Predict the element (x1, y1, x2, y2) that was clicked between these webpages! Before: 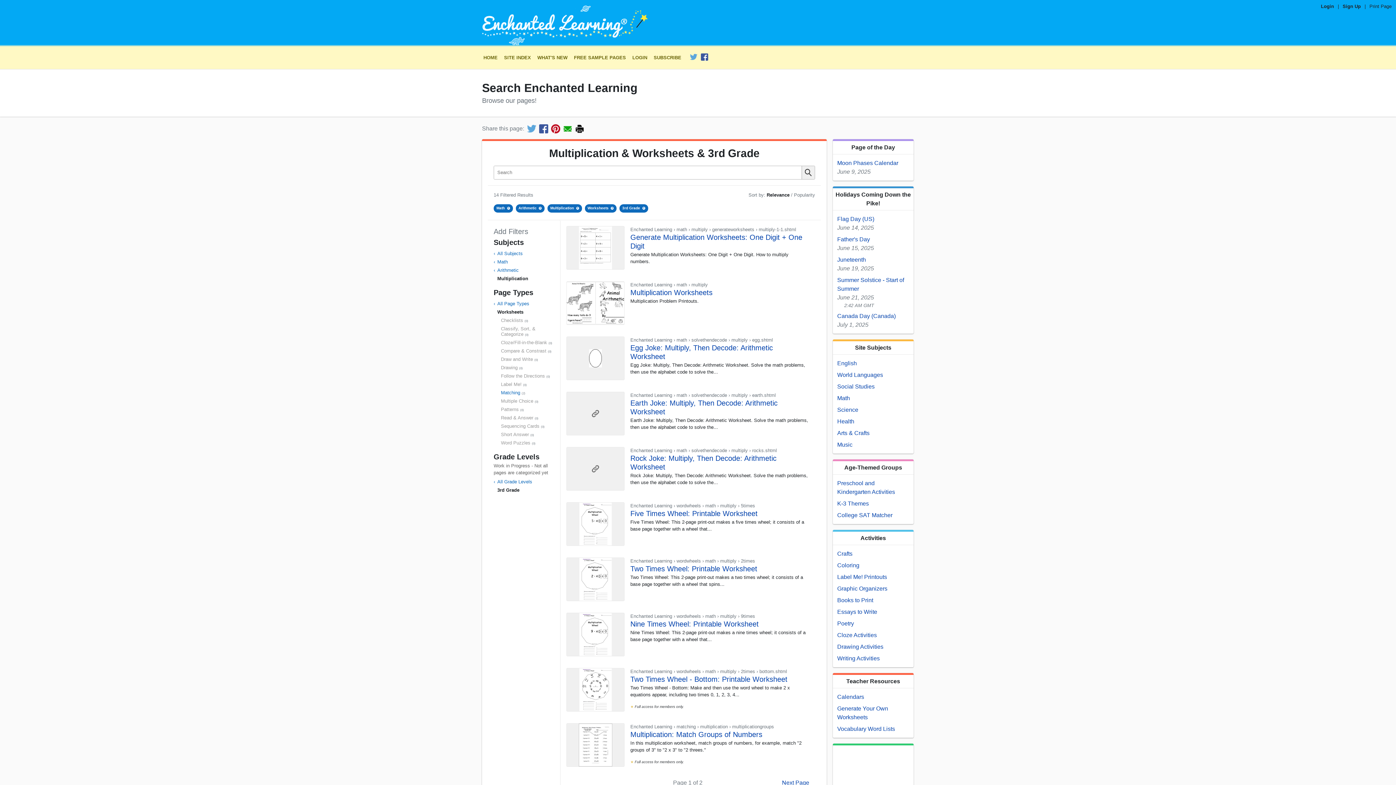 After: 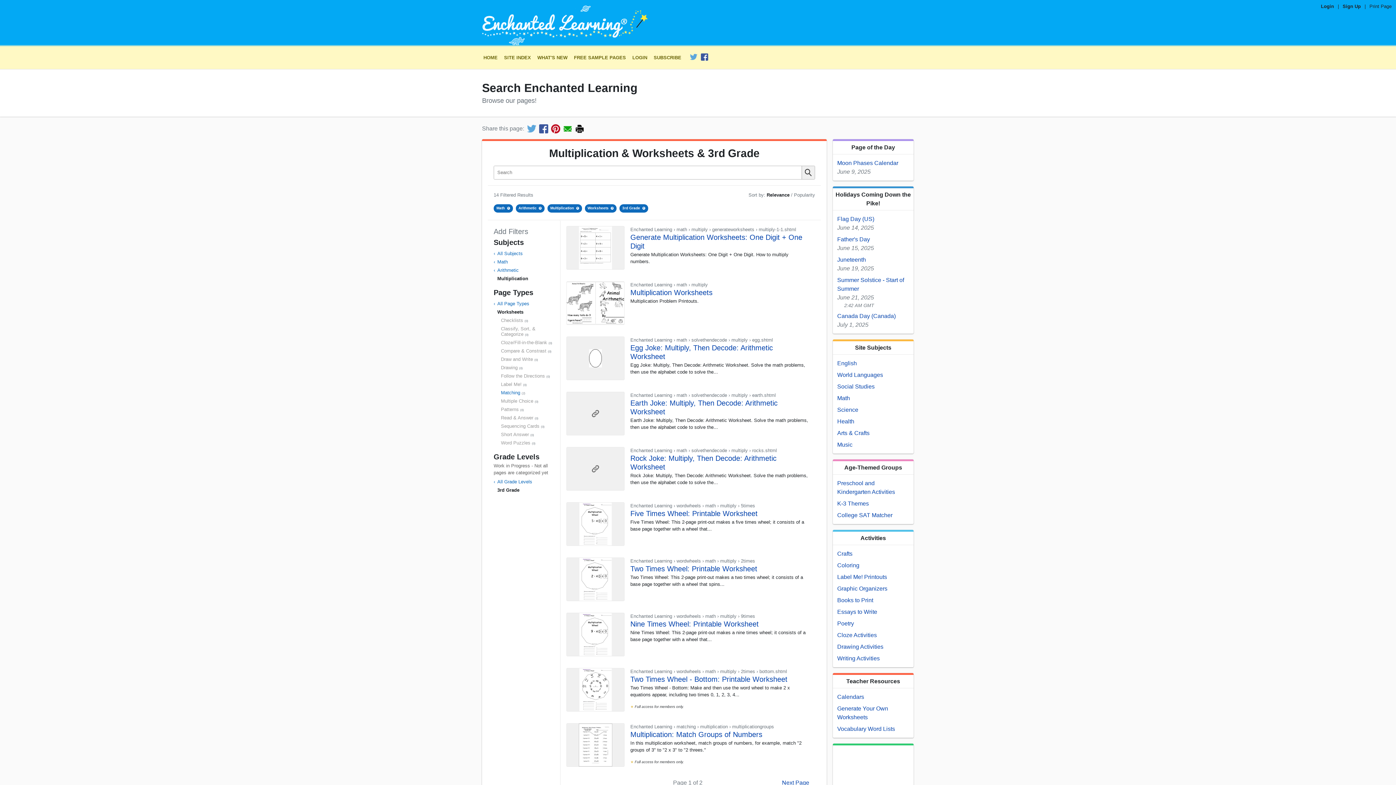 Action: label: Classify, Sort, & Categorize bbox: (501, 326, 535, 337)